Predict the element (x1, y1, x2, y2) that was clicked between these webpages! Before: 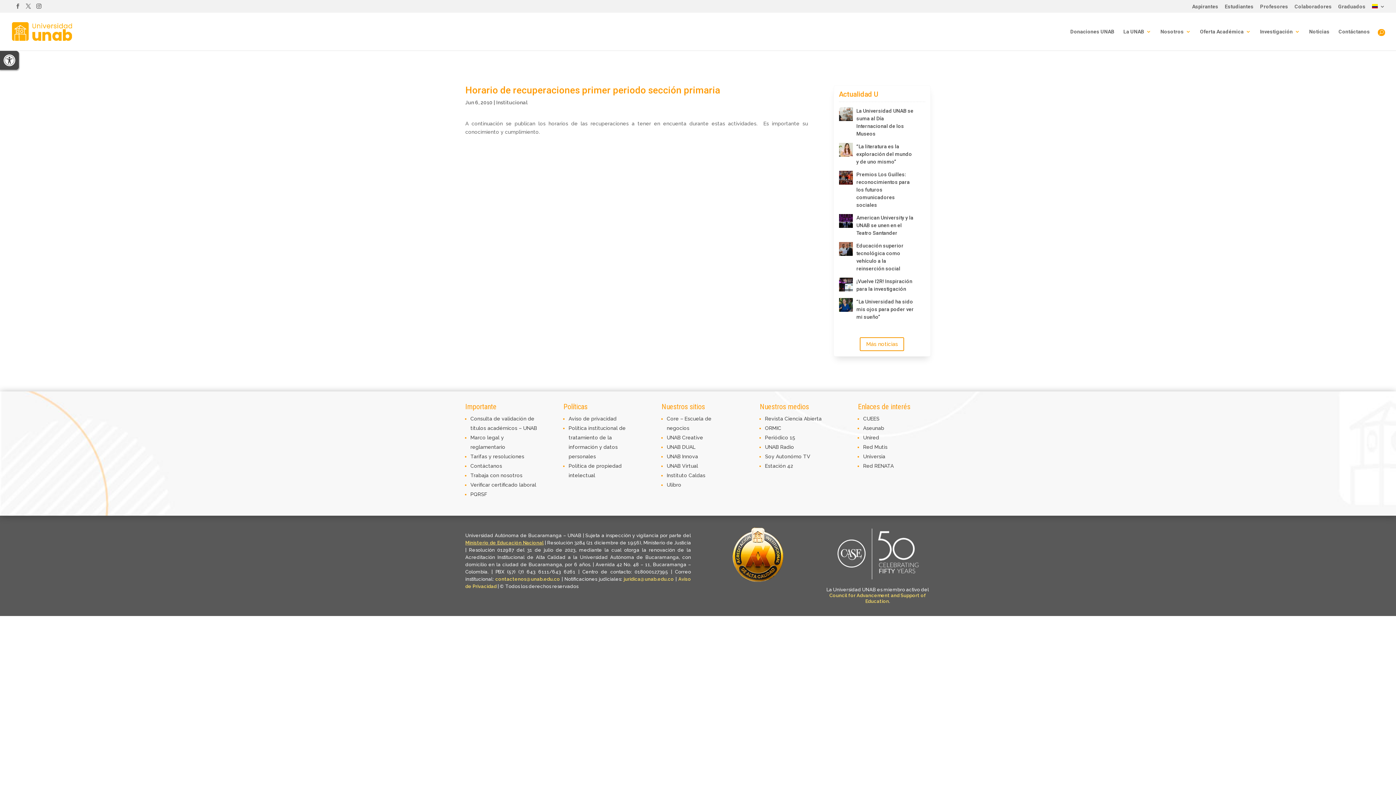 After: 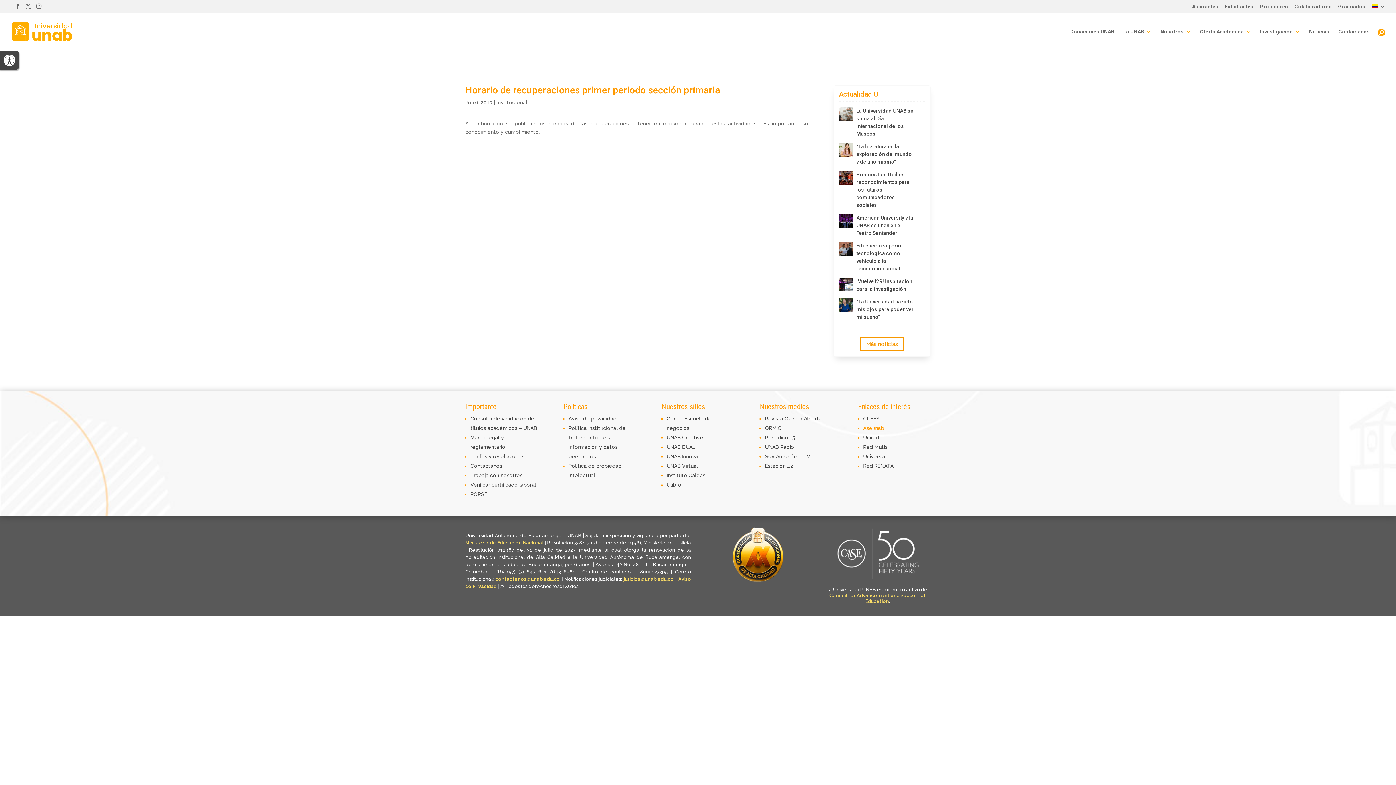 Action: label: Aseunab bbox: (863, 425, 884, 431)